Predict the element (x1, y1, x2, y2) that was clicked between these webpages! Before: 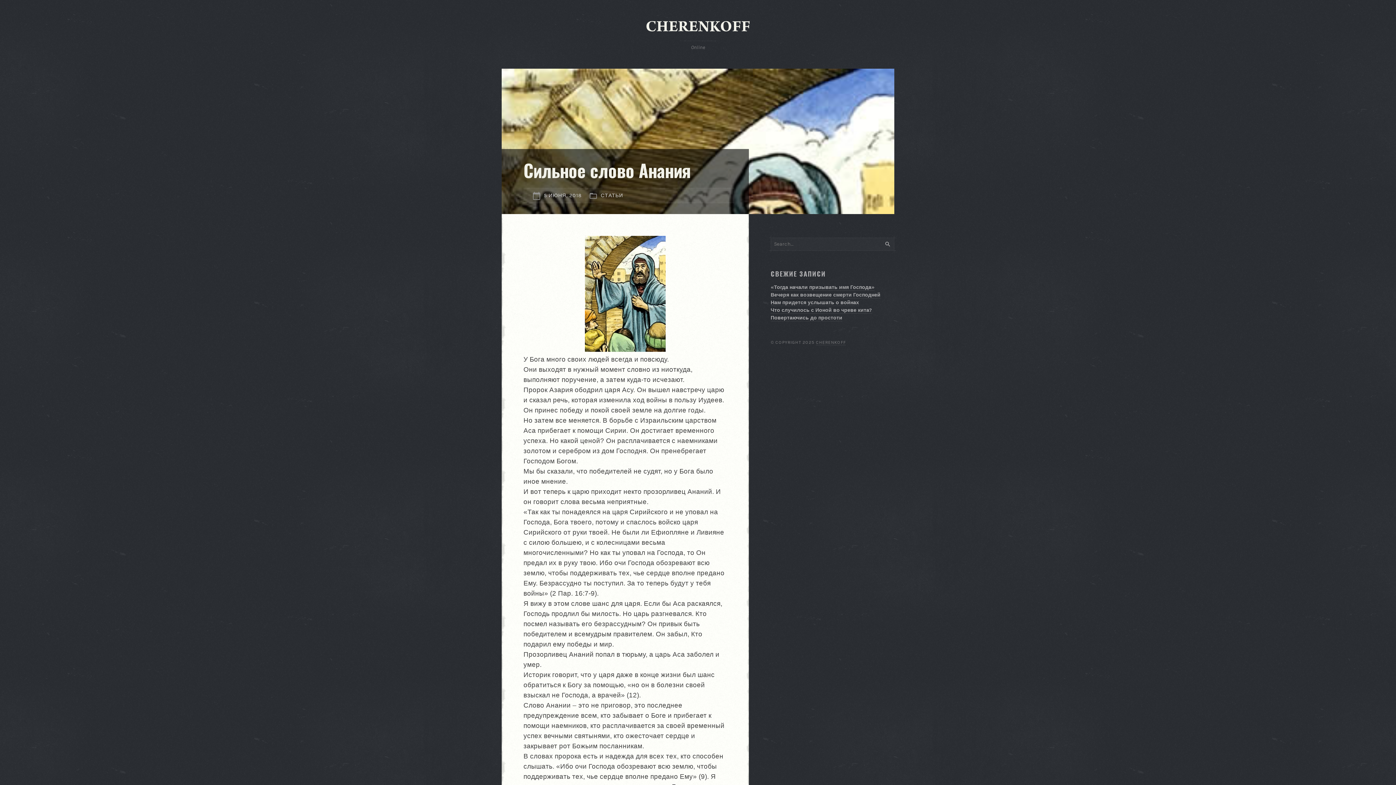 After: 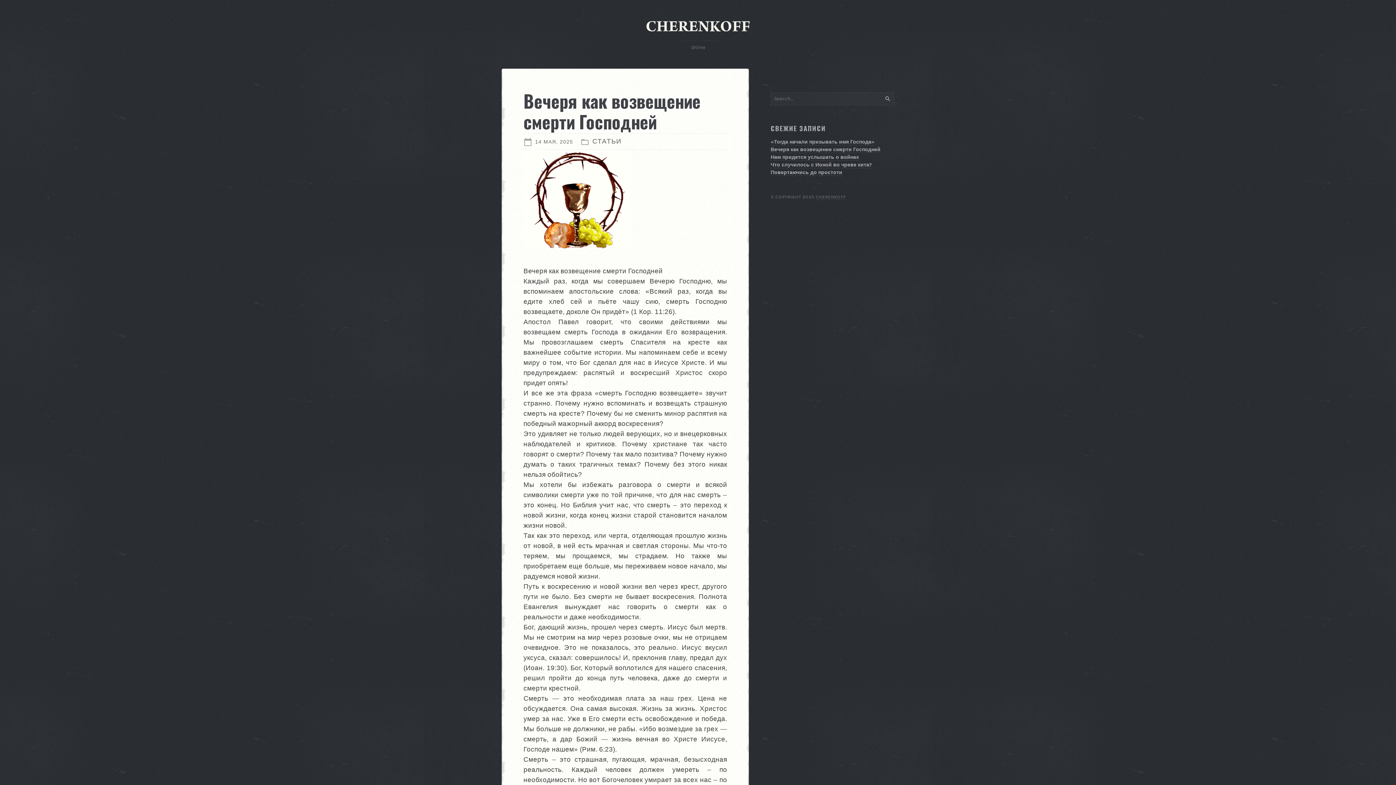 Action: bbox: (770, 292, 880, 298) label: Вечеря как возвещение смерти Господней